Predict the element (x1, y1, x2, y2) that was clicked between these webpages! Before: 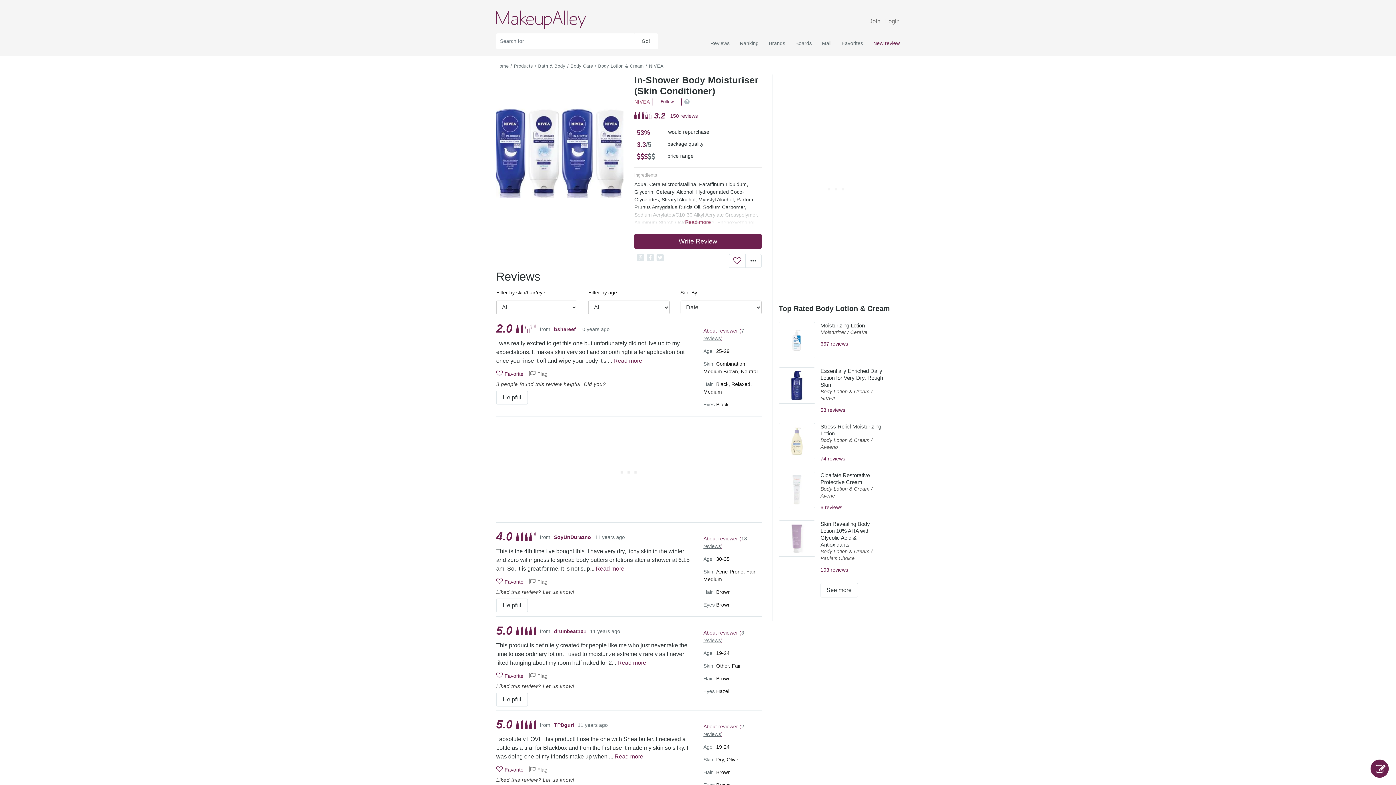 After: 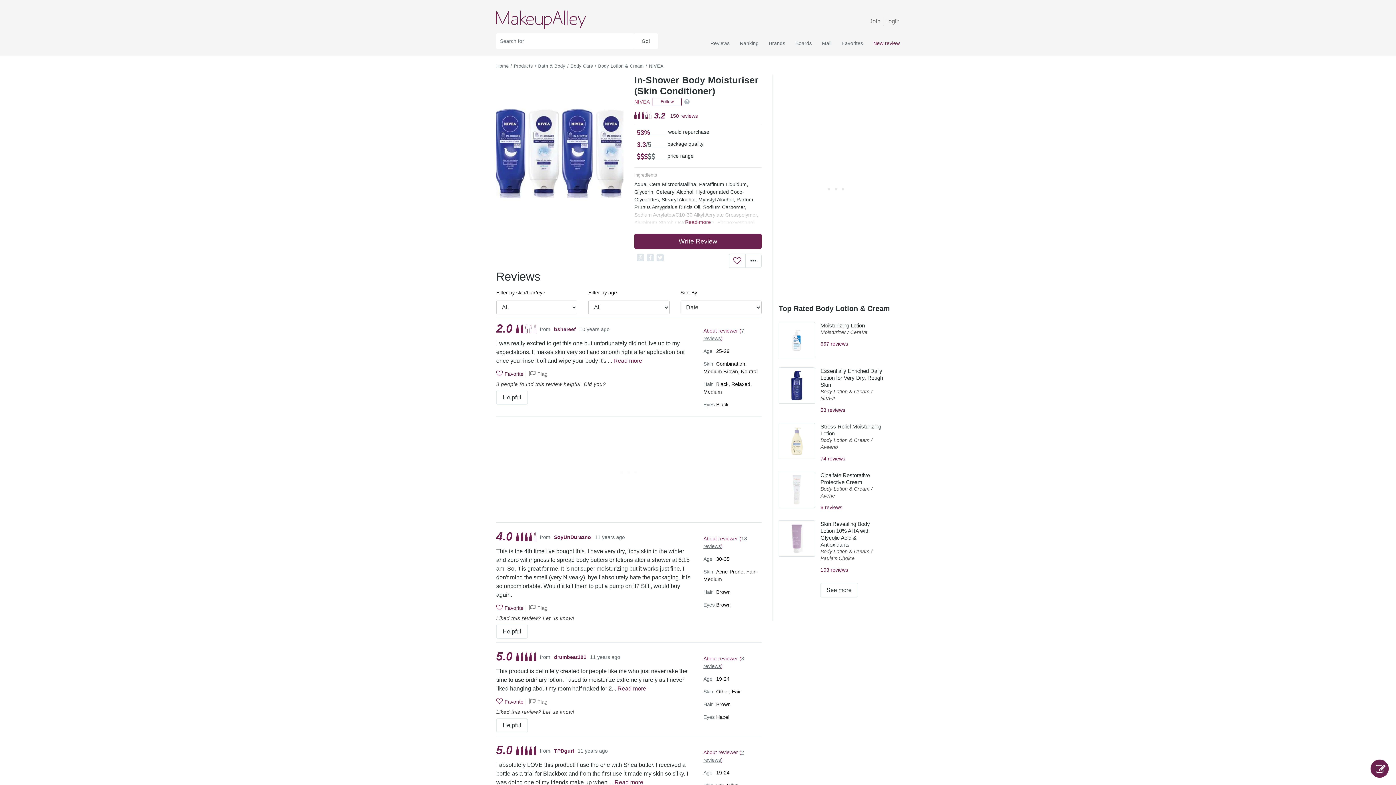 Action: bbox: (595, 565, 624, 572) label: Read more